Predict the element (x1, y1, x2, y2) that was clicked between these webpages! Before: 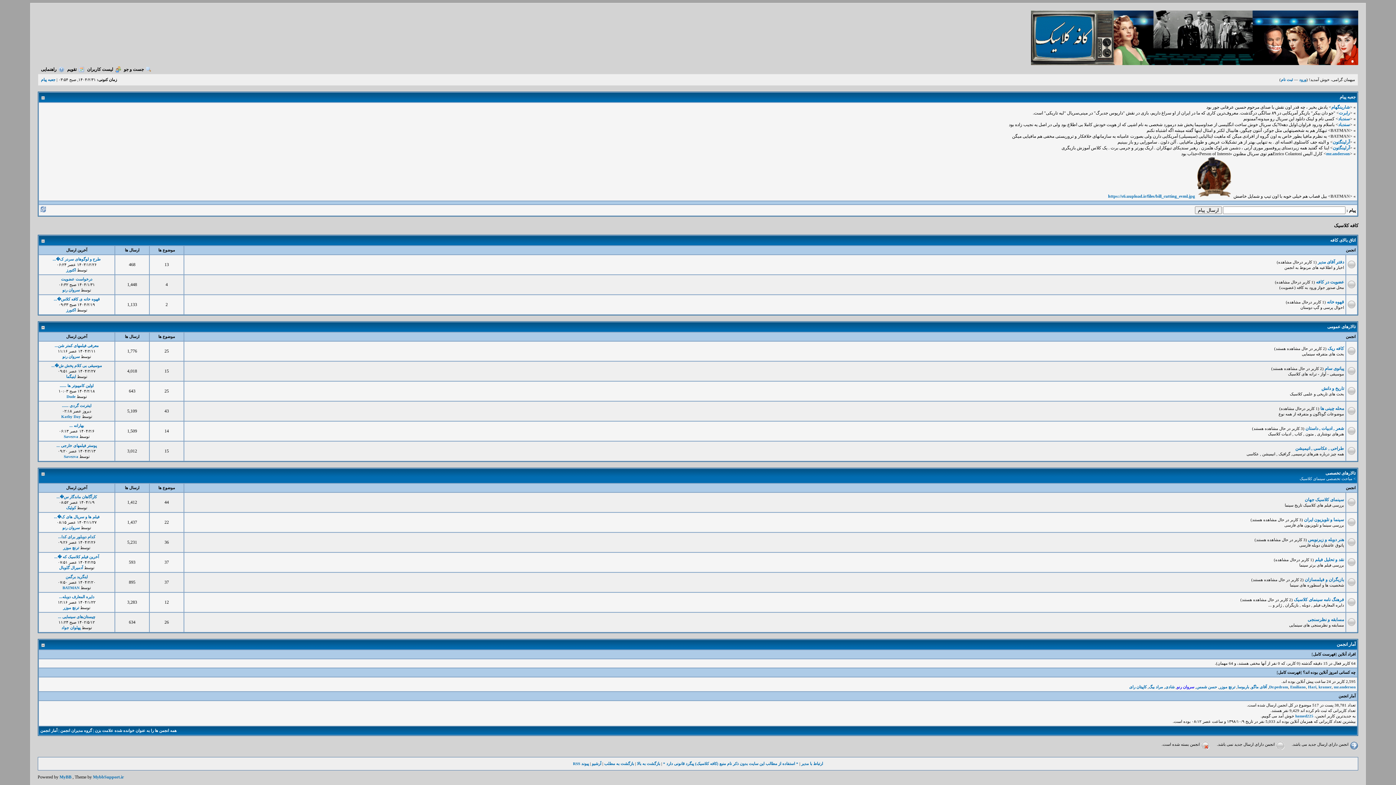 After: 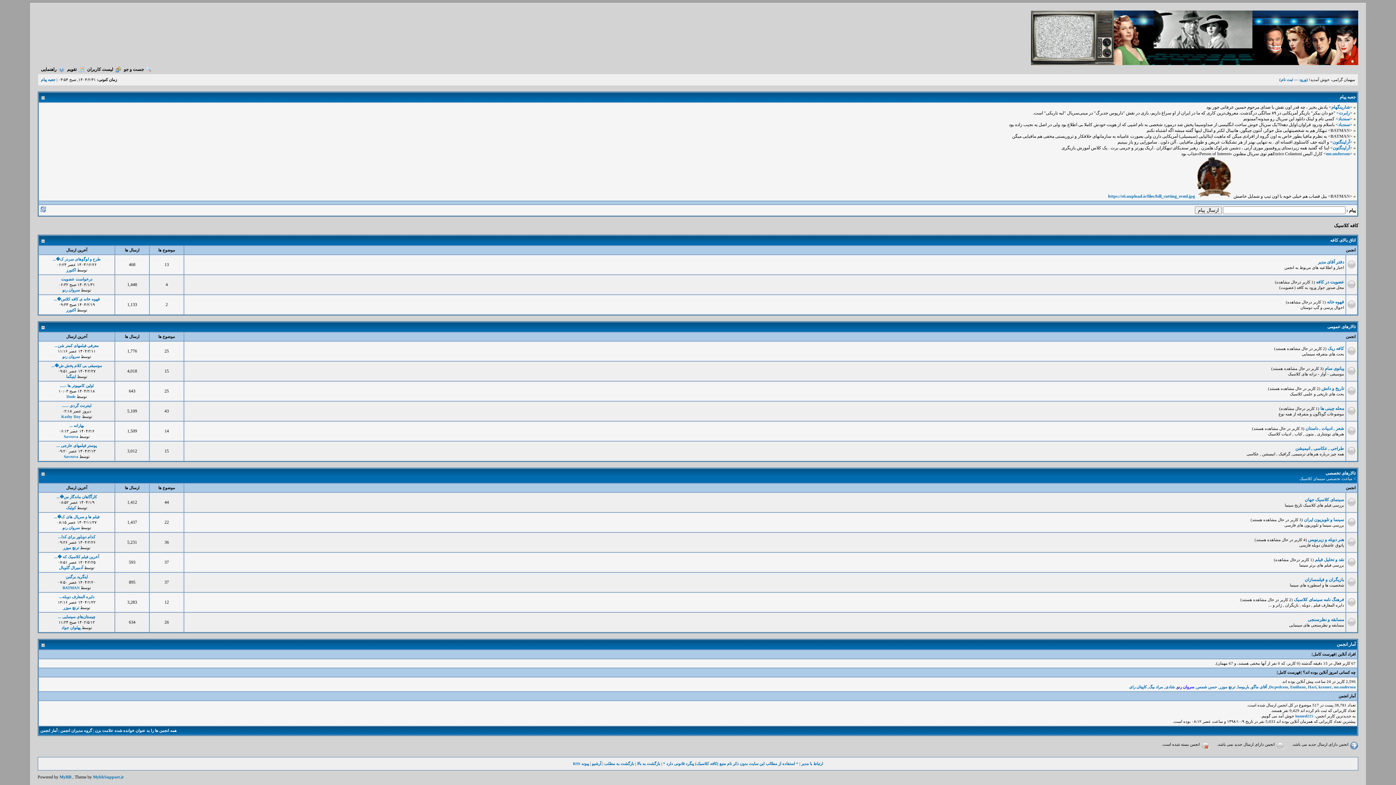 Action: bbox: (663, 761, 798, 766) label: * استفاده از مطالب این سایت بدون ذکر نام منبع (کافه کلاسیک) پیگرد قانونی دارد *